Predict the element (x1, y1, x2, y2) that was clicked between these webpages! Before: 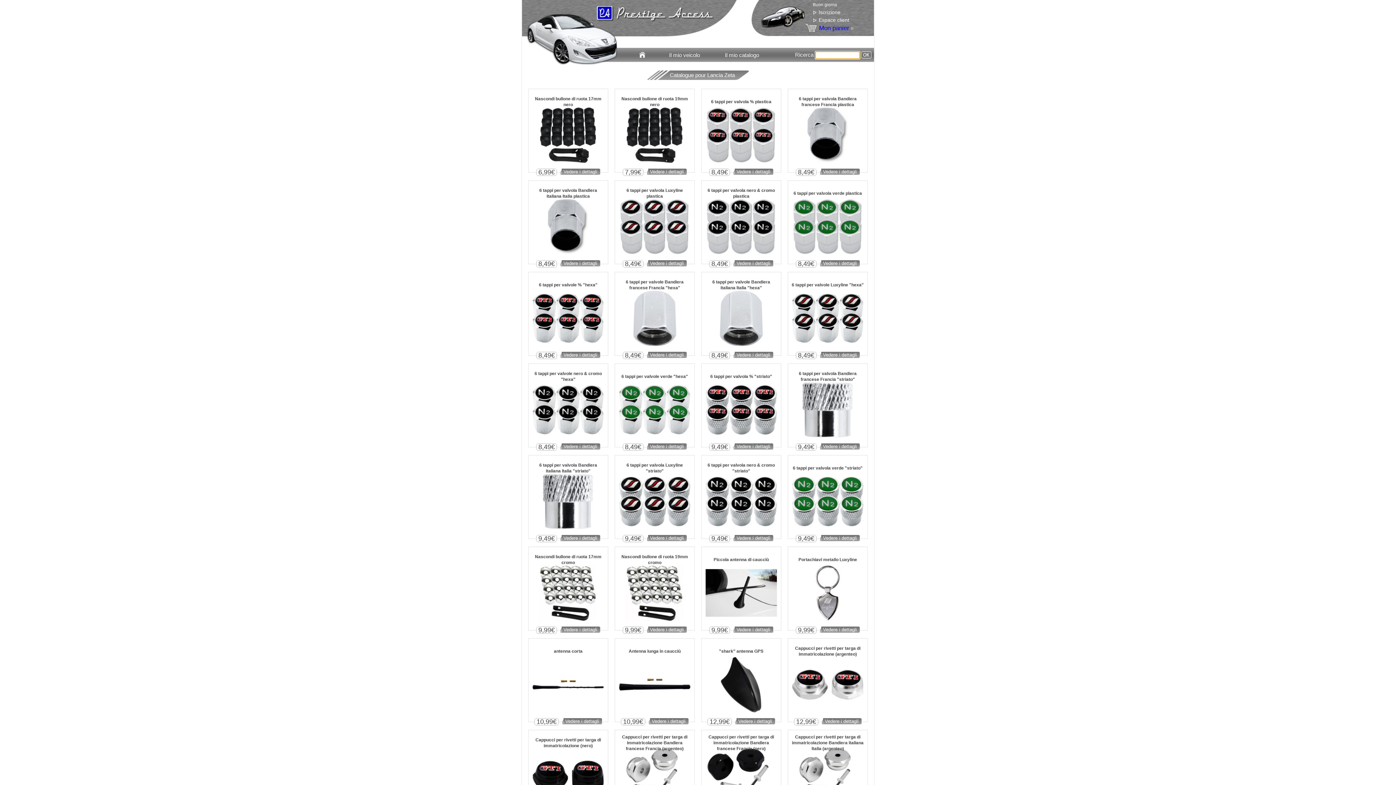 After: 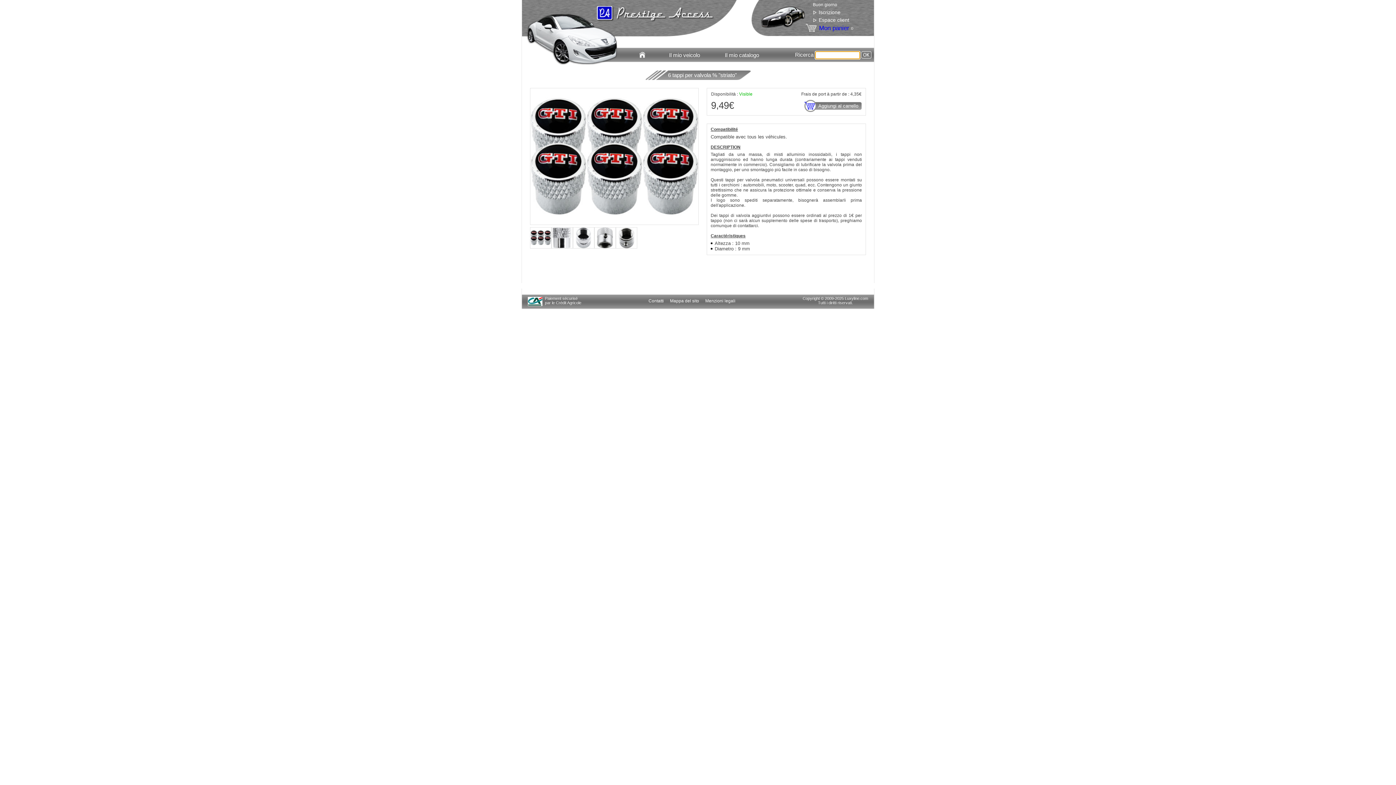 Action: bbox: (701, 442, 781, 450) label: 9,49€Vedere i dettagli